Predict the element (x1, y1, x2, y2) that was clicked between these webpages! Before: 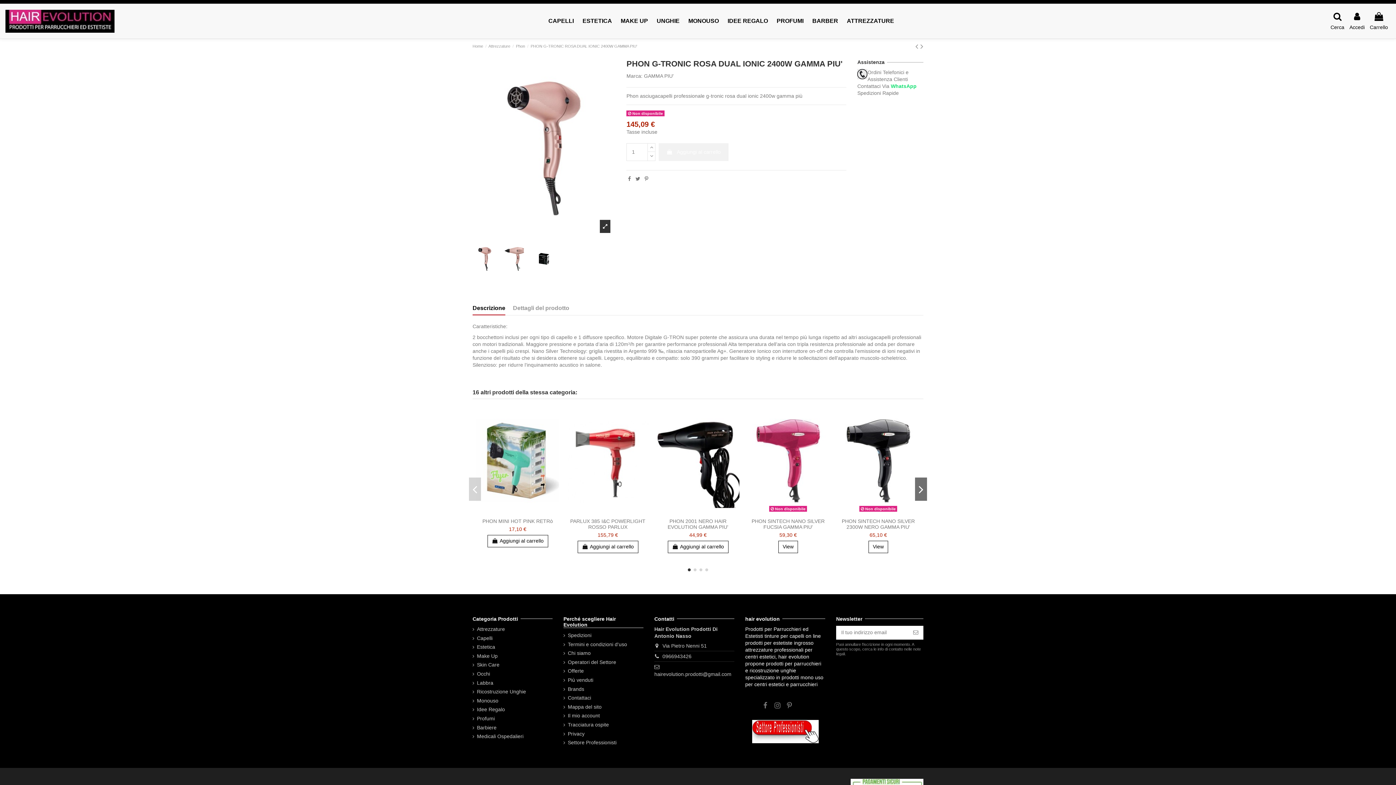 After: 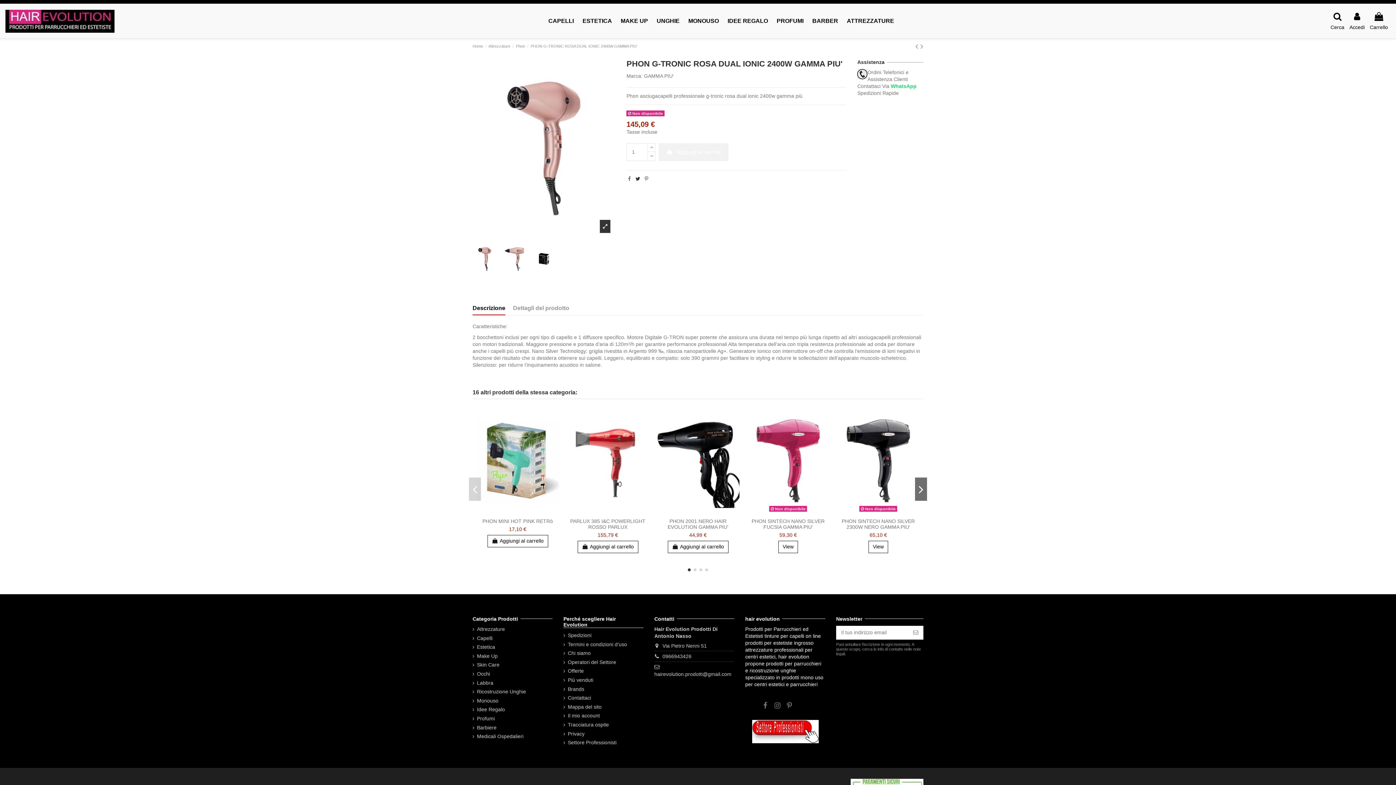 Action: bbox: (635, 175, 640, 181)